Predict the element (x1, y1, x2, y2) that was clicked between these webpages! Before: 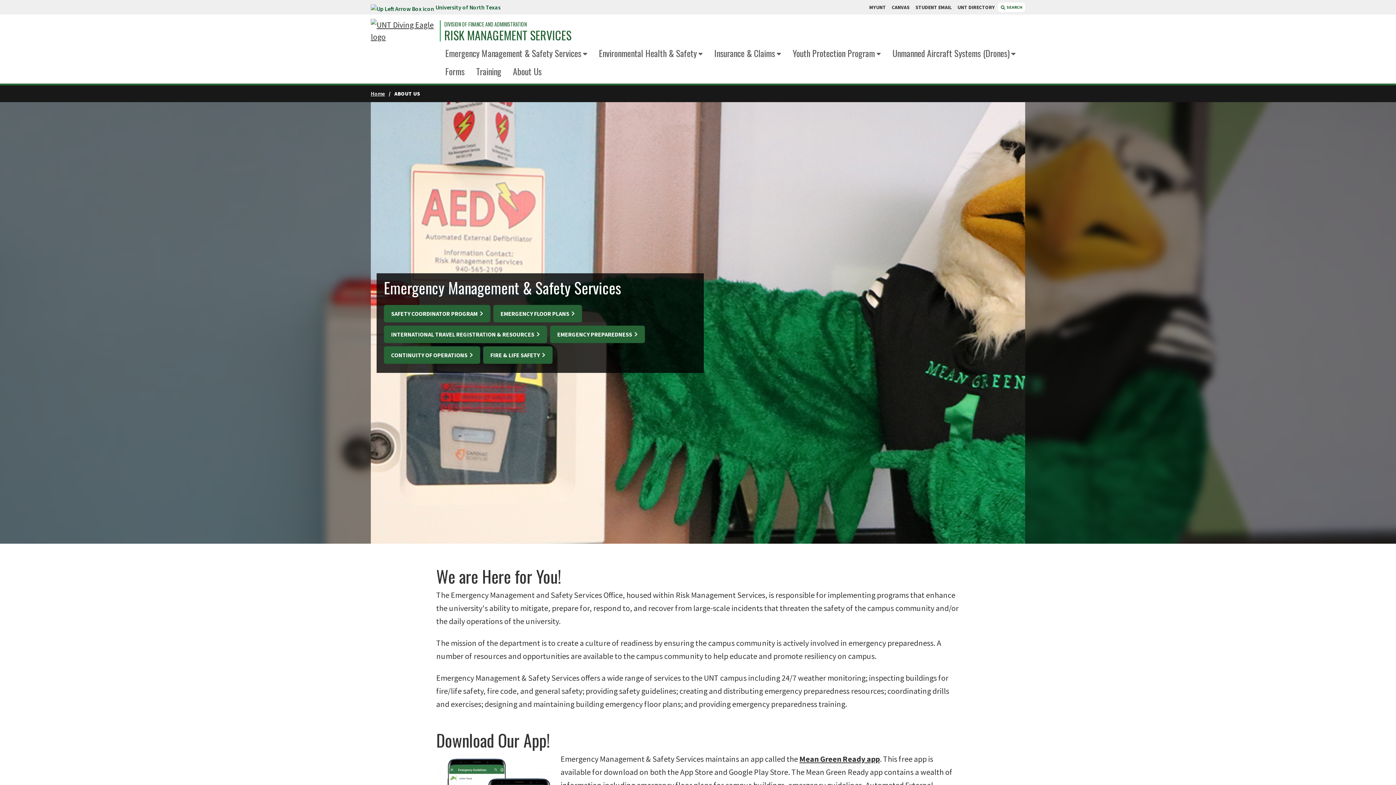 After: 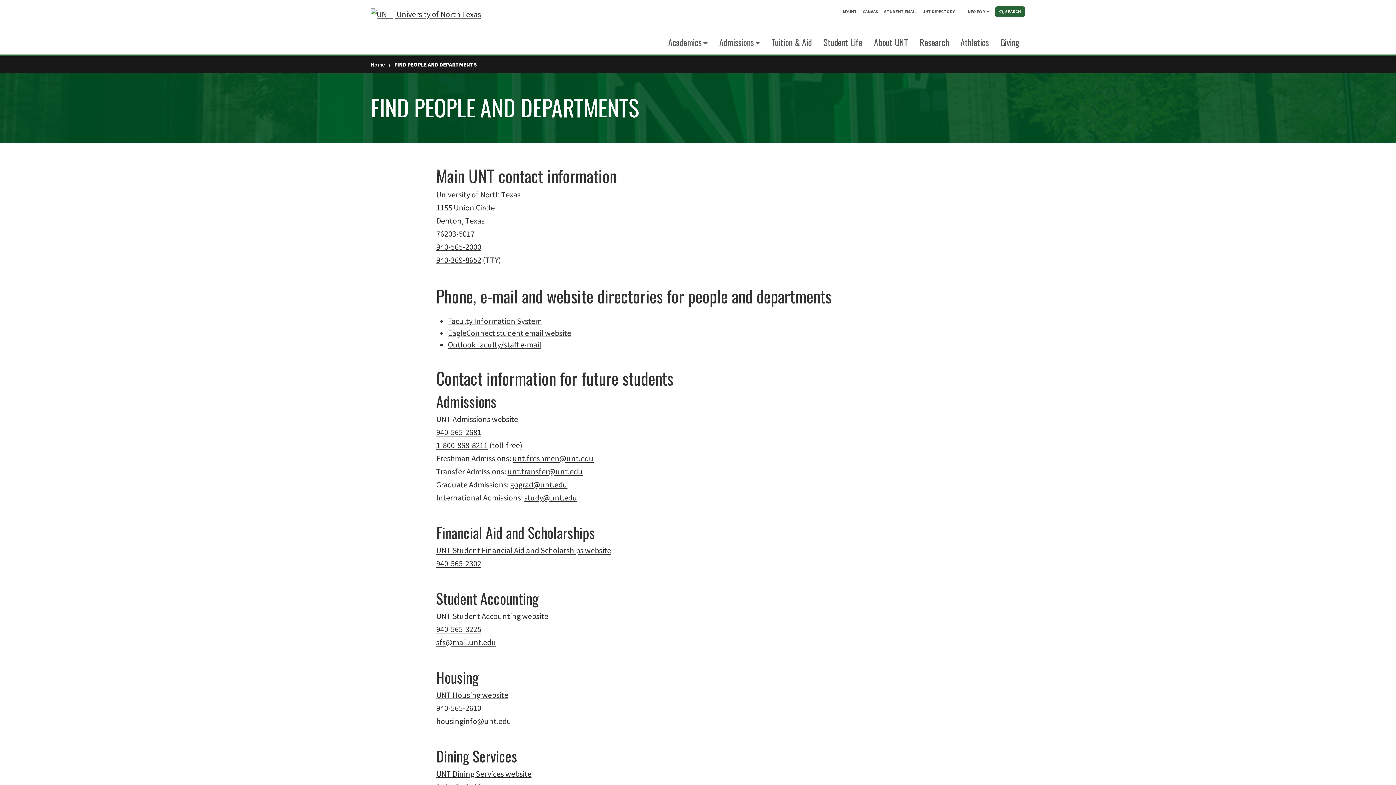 Action: bbox: (957, 3, 995, 11) label: UNT DIRECTORY